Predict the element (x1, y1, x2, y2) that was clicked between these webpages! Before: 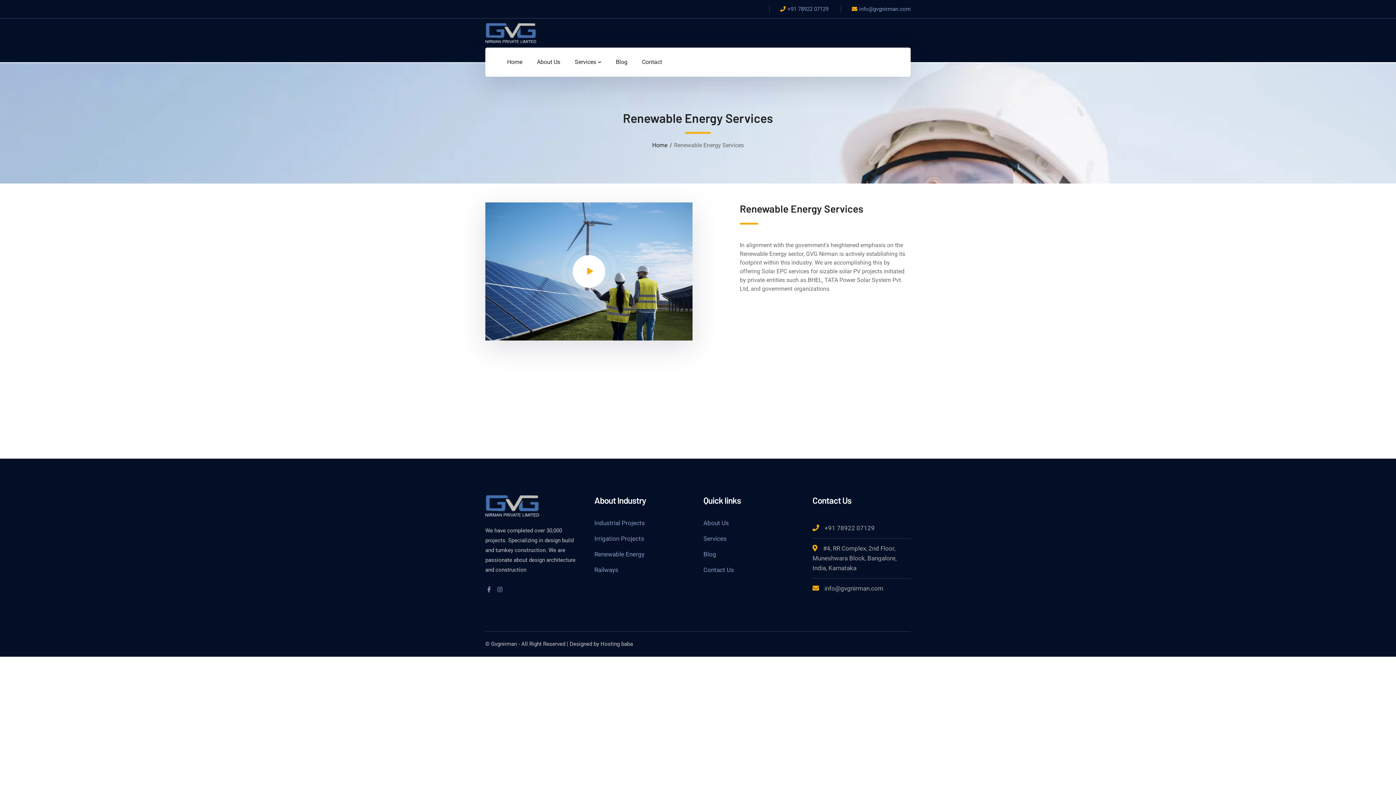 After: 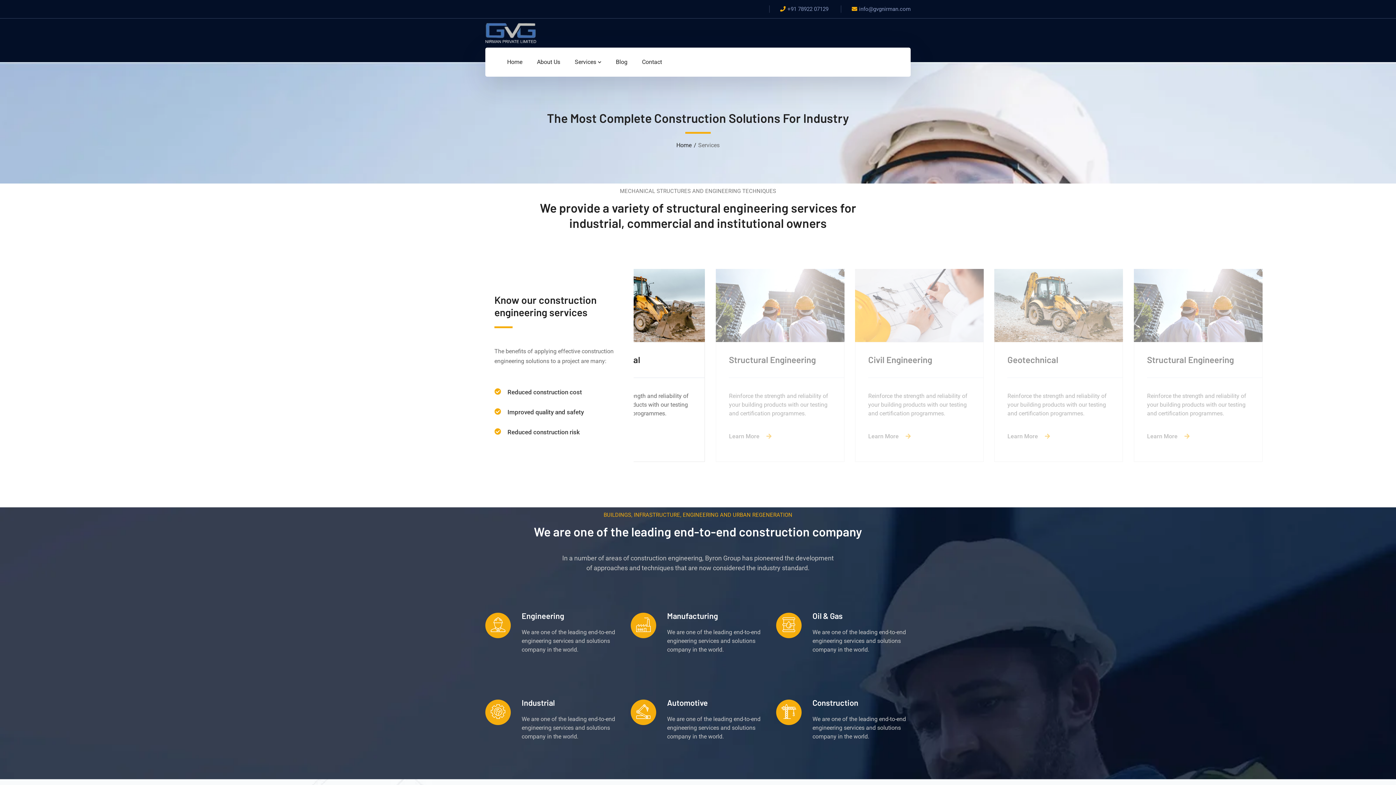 Action: bbox: (574, 47, 601, 76) label: Services